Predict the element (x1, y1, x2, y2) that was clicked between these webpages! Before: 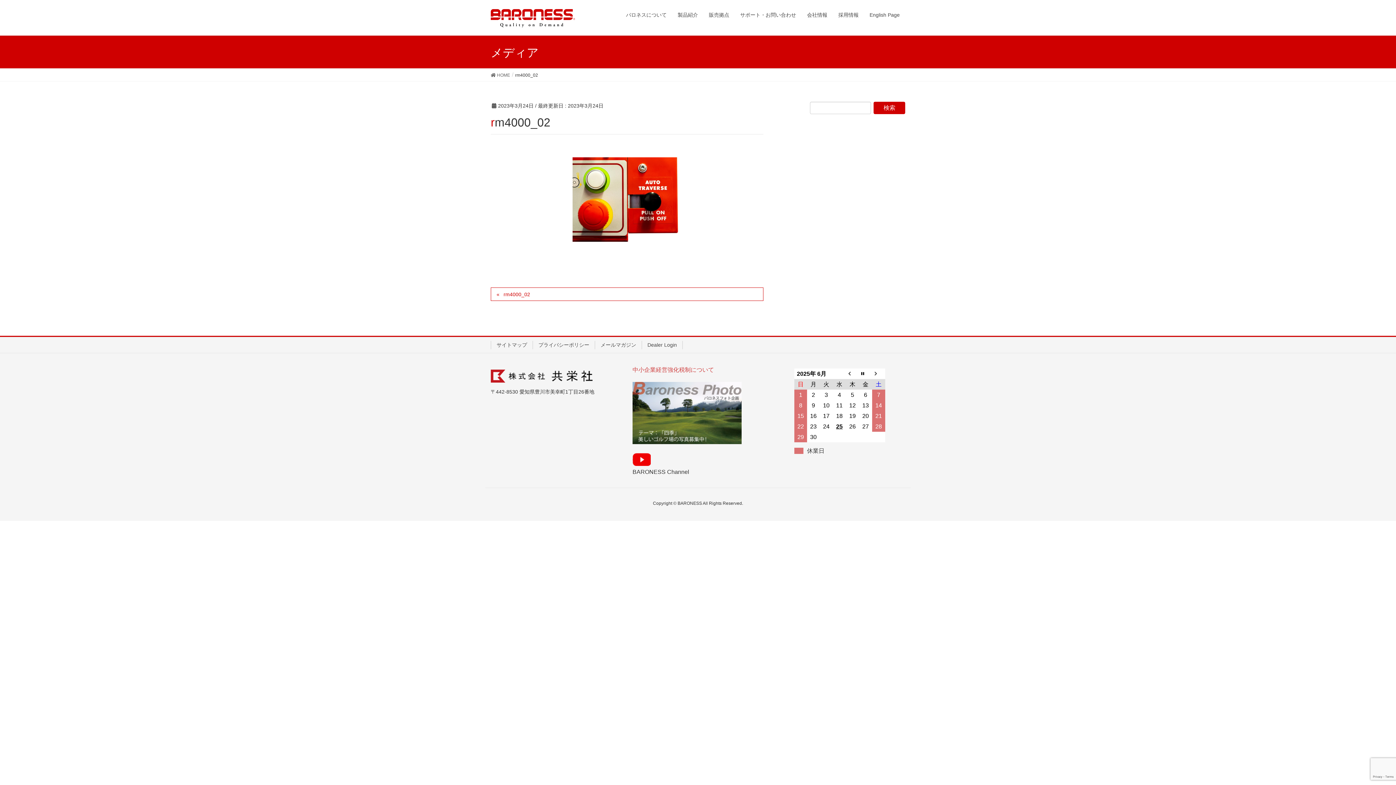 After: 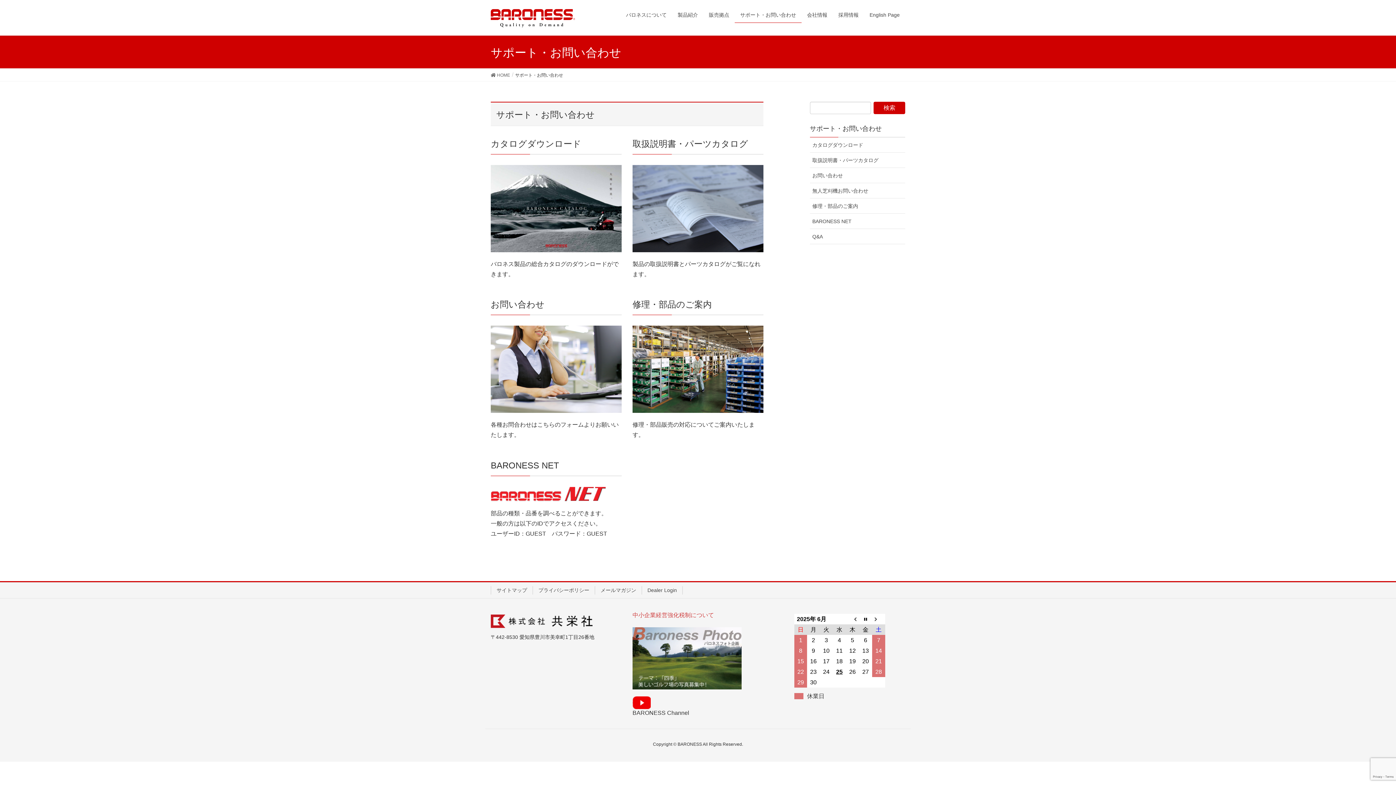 Action: bbox: (734, 7, 801, 22) label: サポート・お問い合わせ